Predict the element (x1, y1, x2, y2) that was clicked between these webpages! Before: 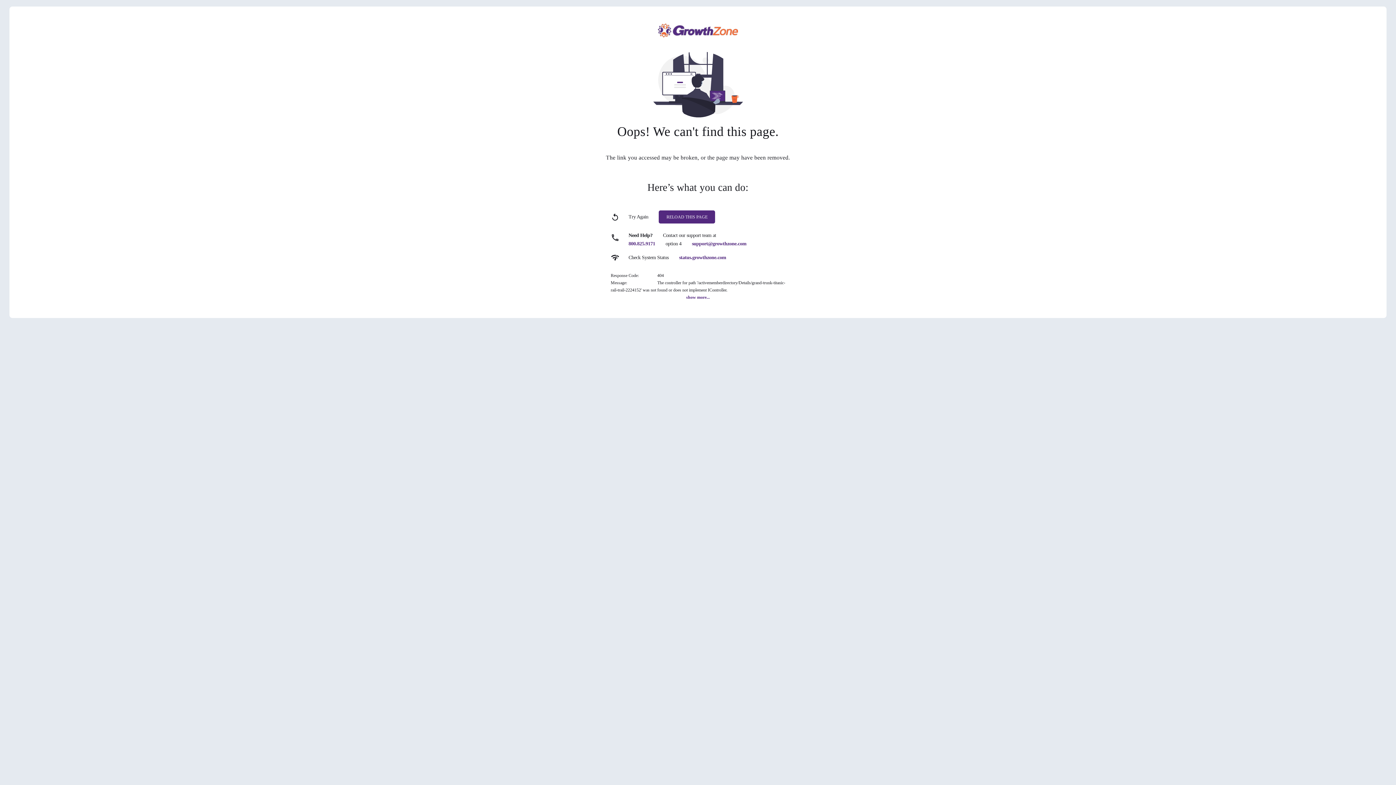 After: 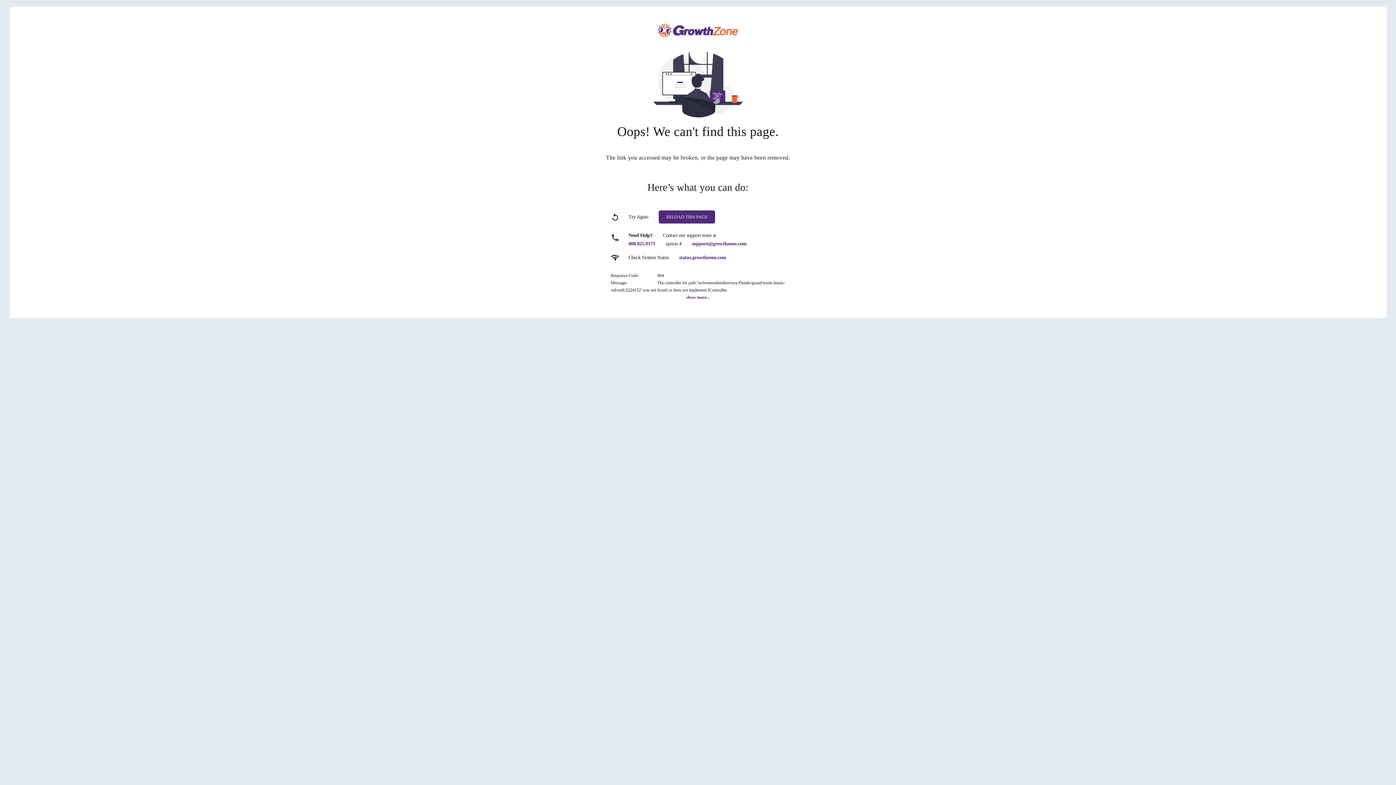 Action: bbox: (692, 241, 746, 246) label: support@growthzone.com